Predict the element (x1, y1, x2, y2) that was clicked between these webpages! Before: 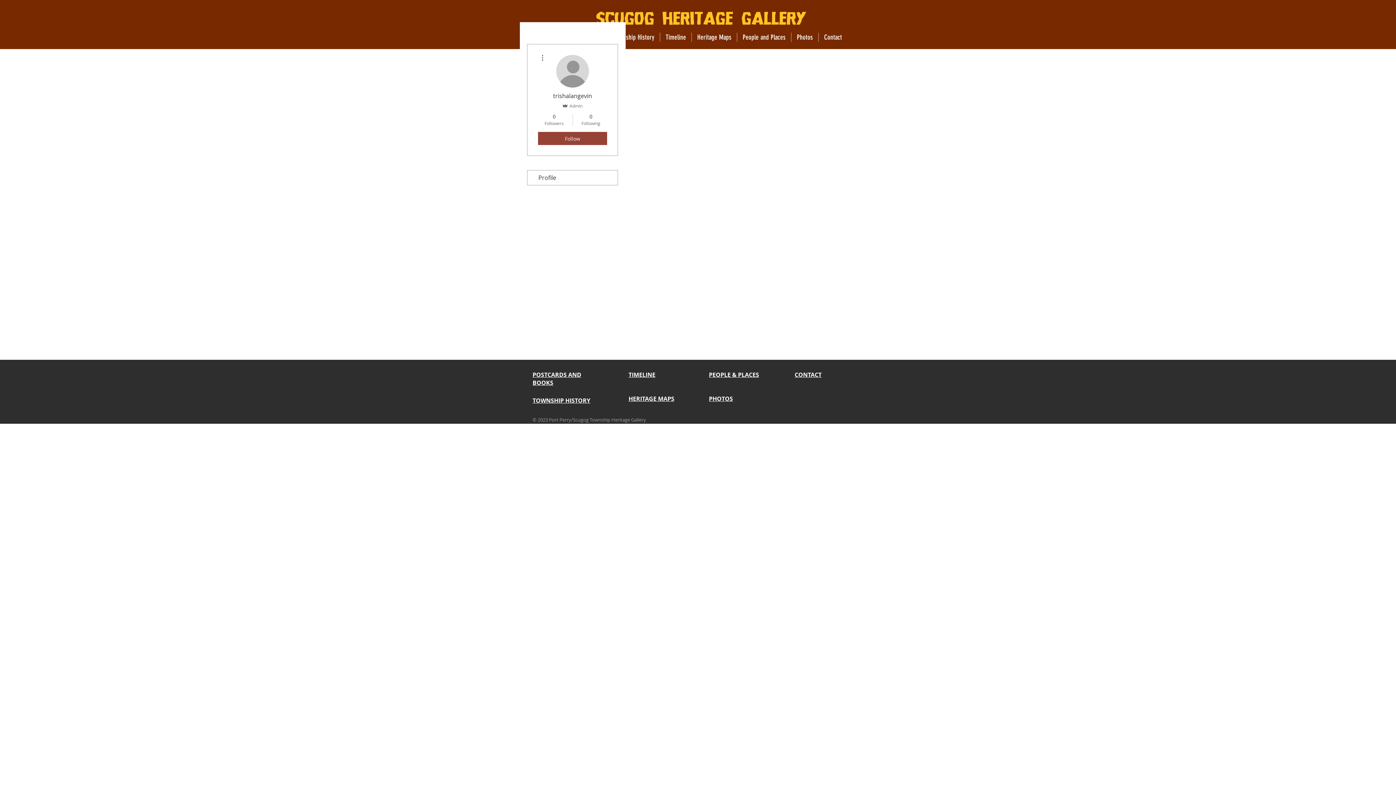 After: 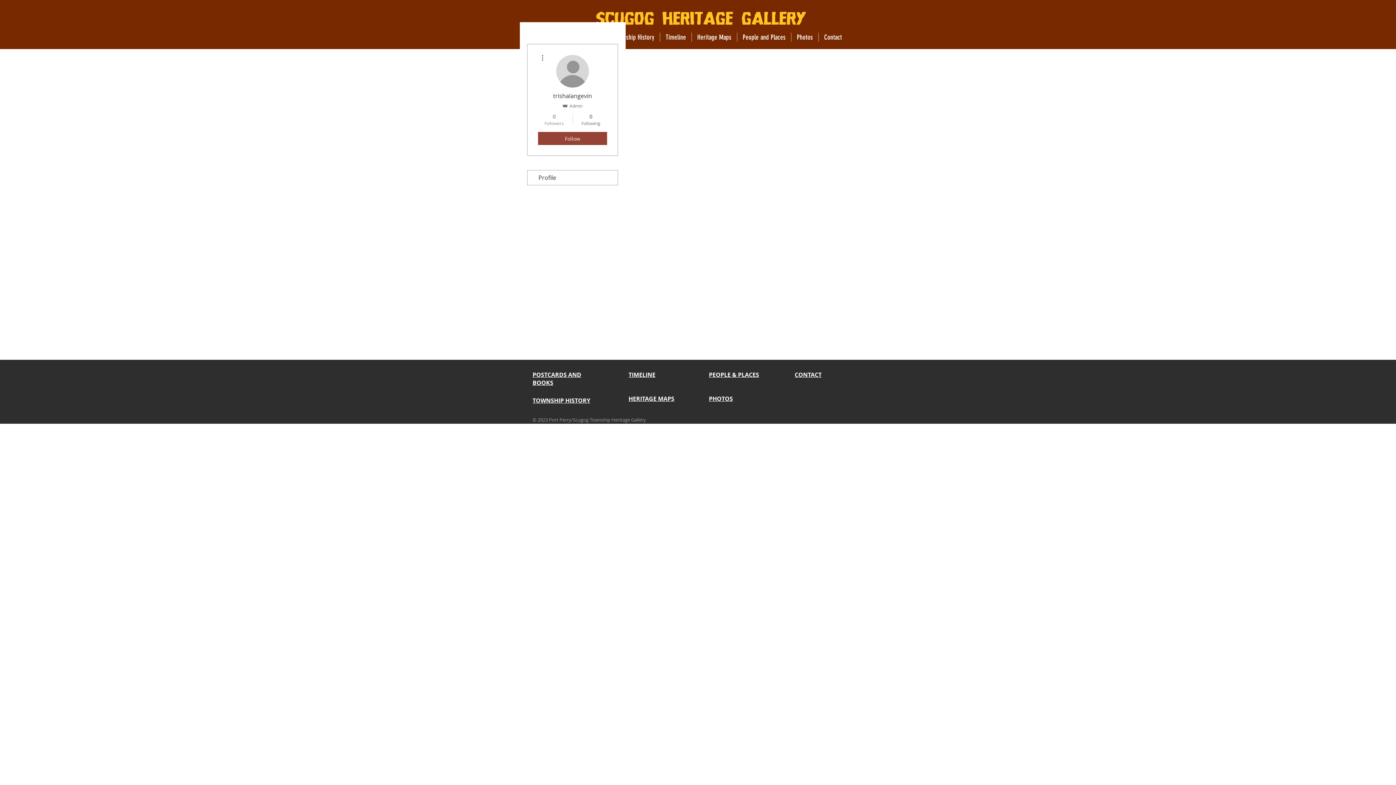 Action: bbox: (539, 113, 569, 126) label: 0
Followers